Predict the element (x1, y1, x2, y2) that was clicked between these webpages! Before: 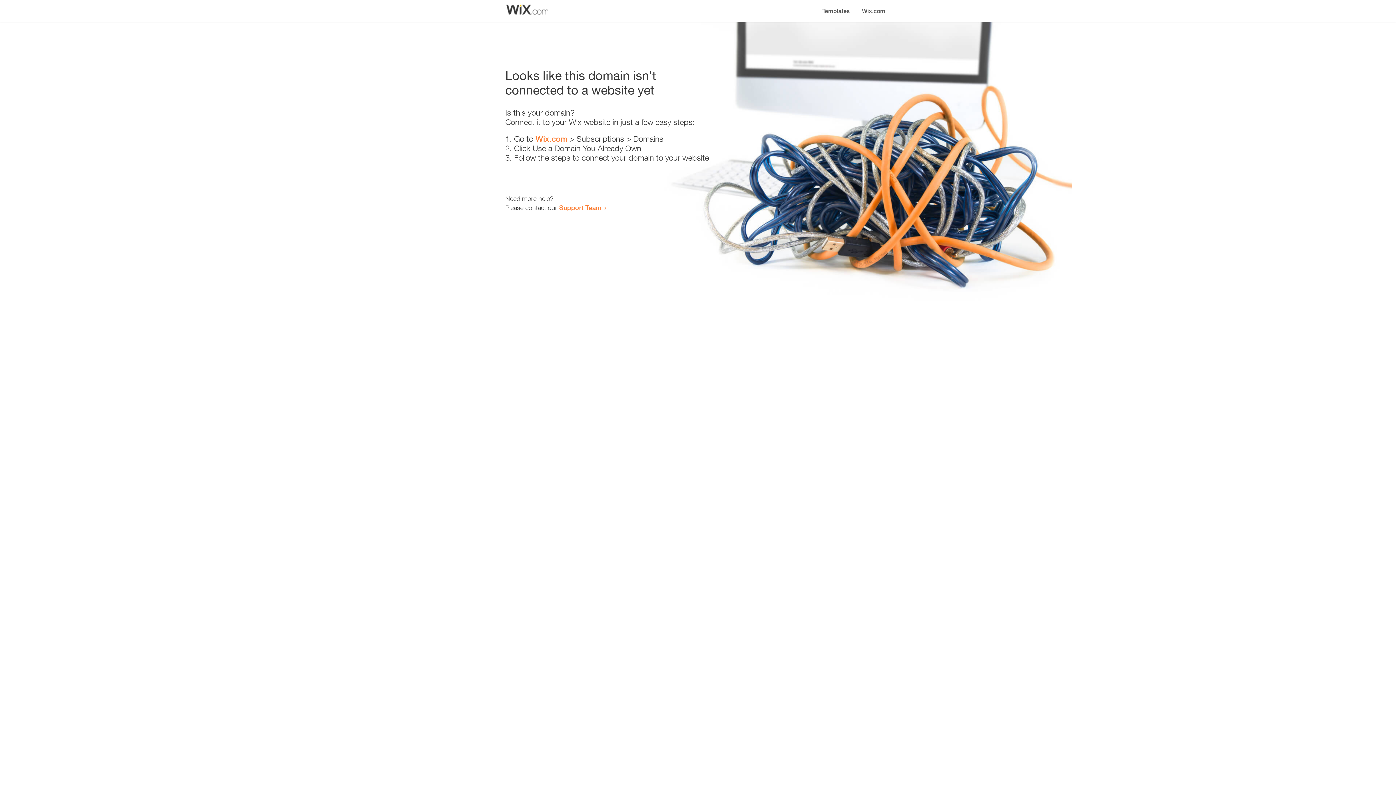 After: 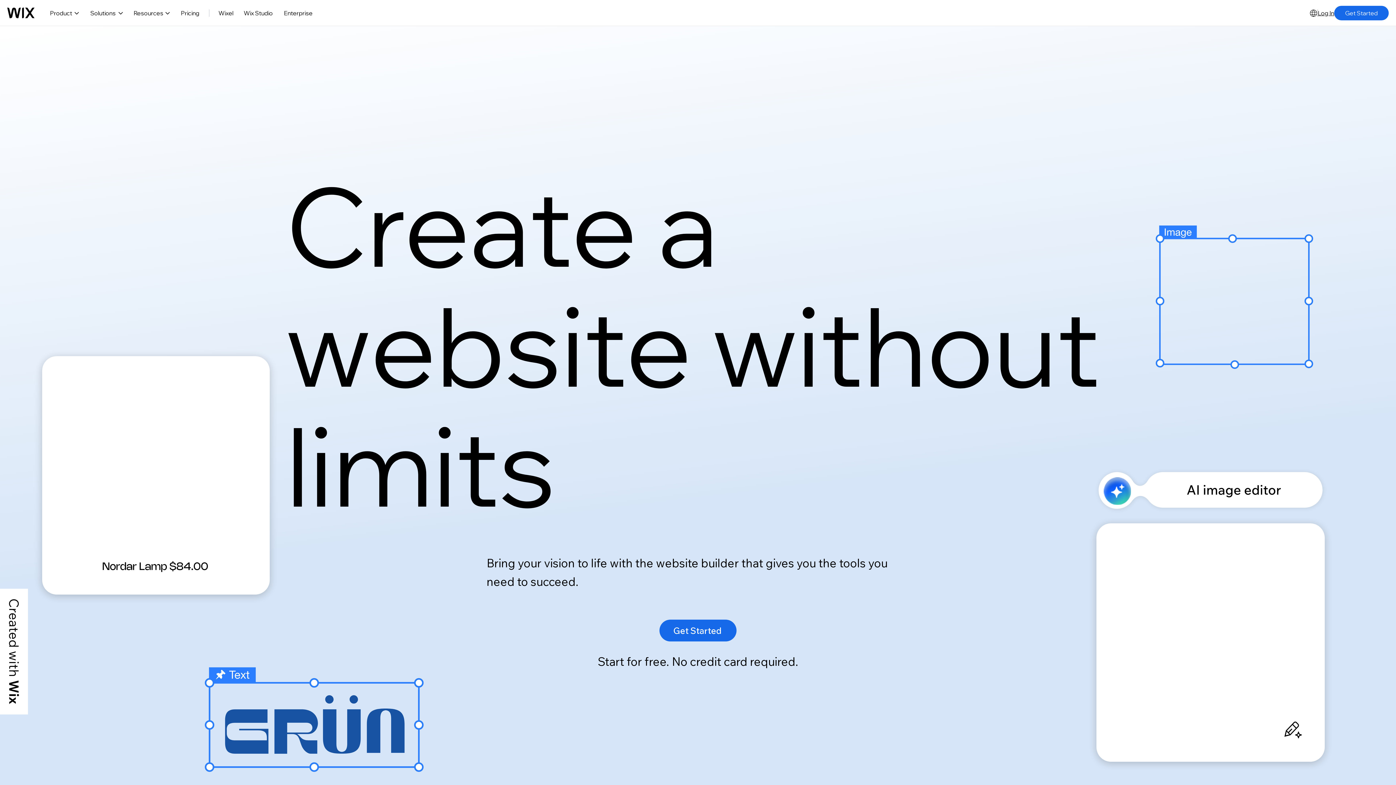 Action: label: Wix.com bbox: (856, 0, 890, 14)